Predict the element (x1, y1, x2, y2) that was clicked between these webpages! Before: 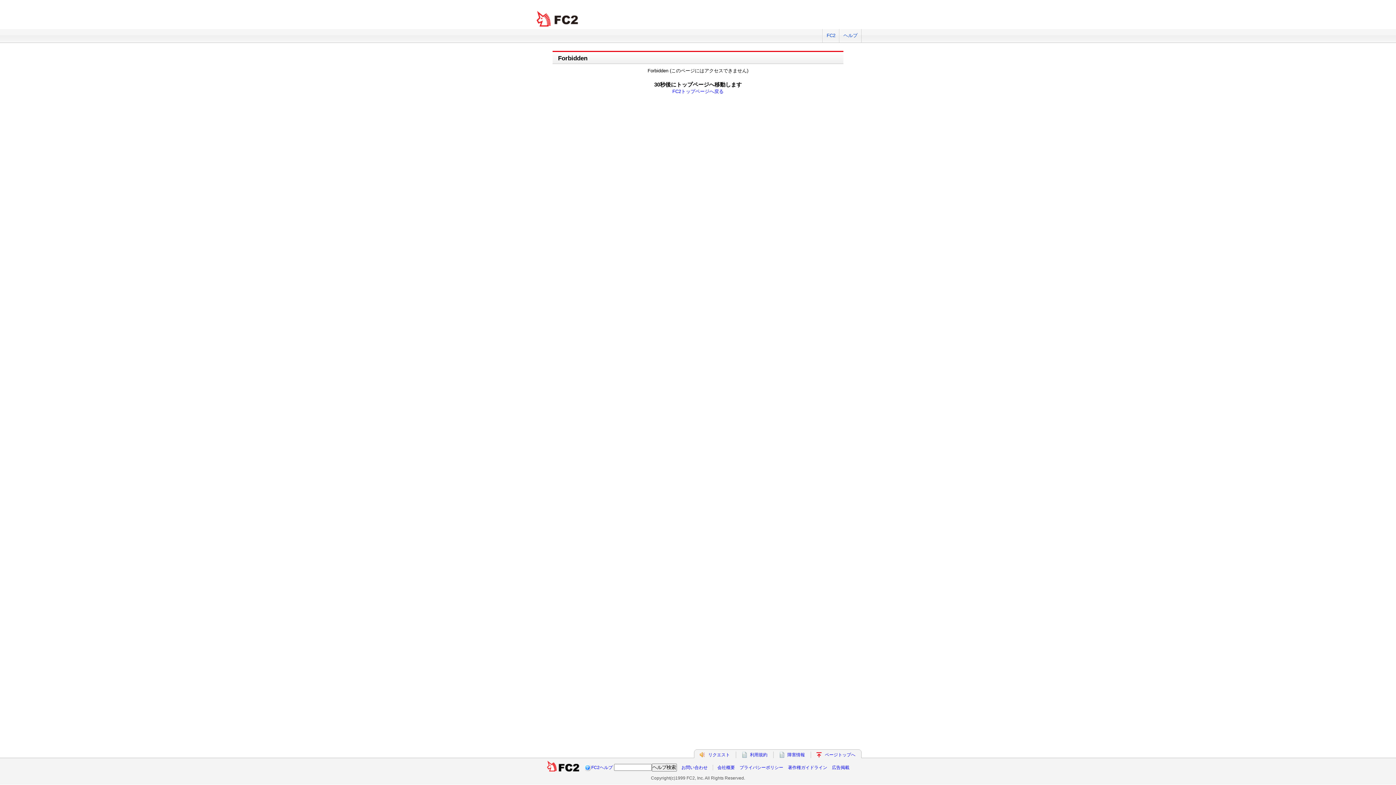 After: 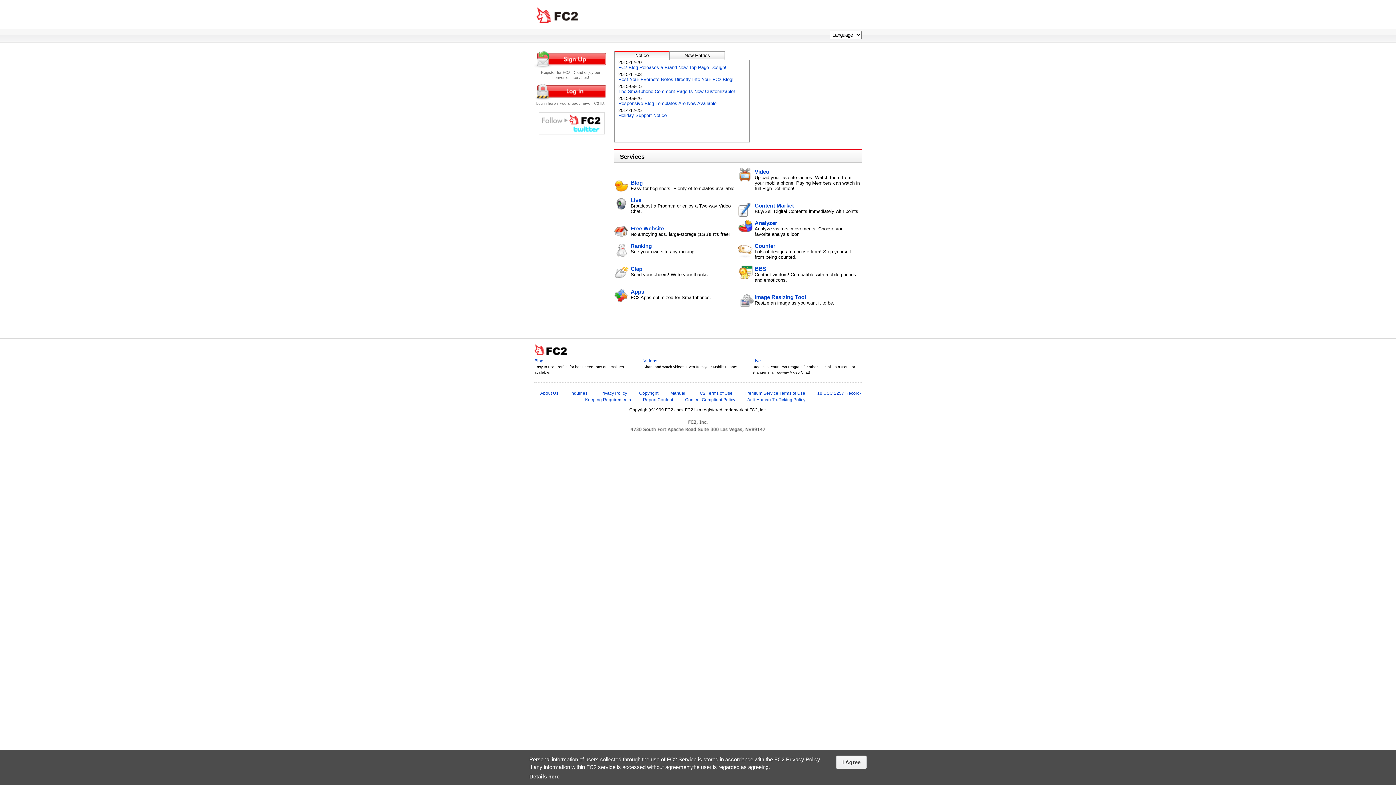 Action: bbox: (672, 88, 723, 94) label: FC2トップページへ戻る